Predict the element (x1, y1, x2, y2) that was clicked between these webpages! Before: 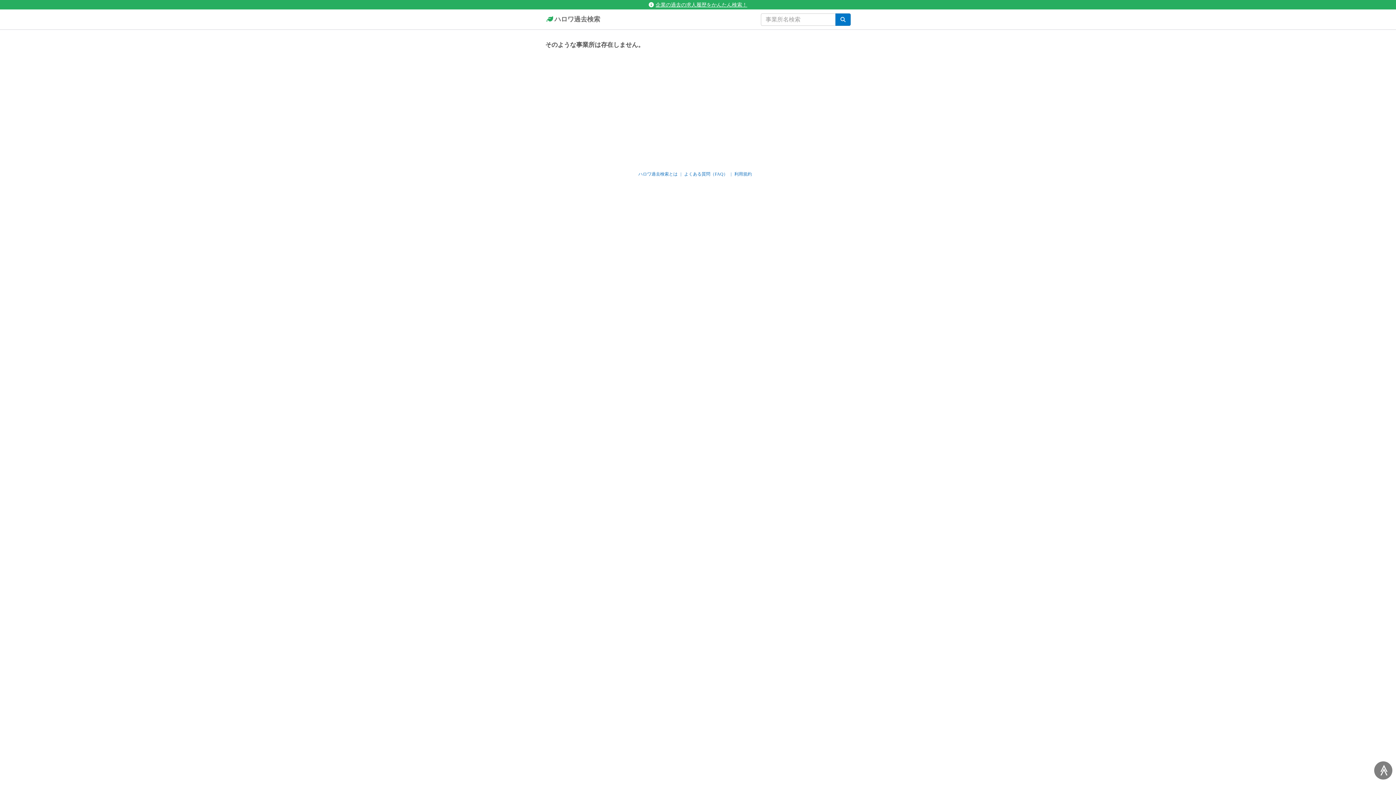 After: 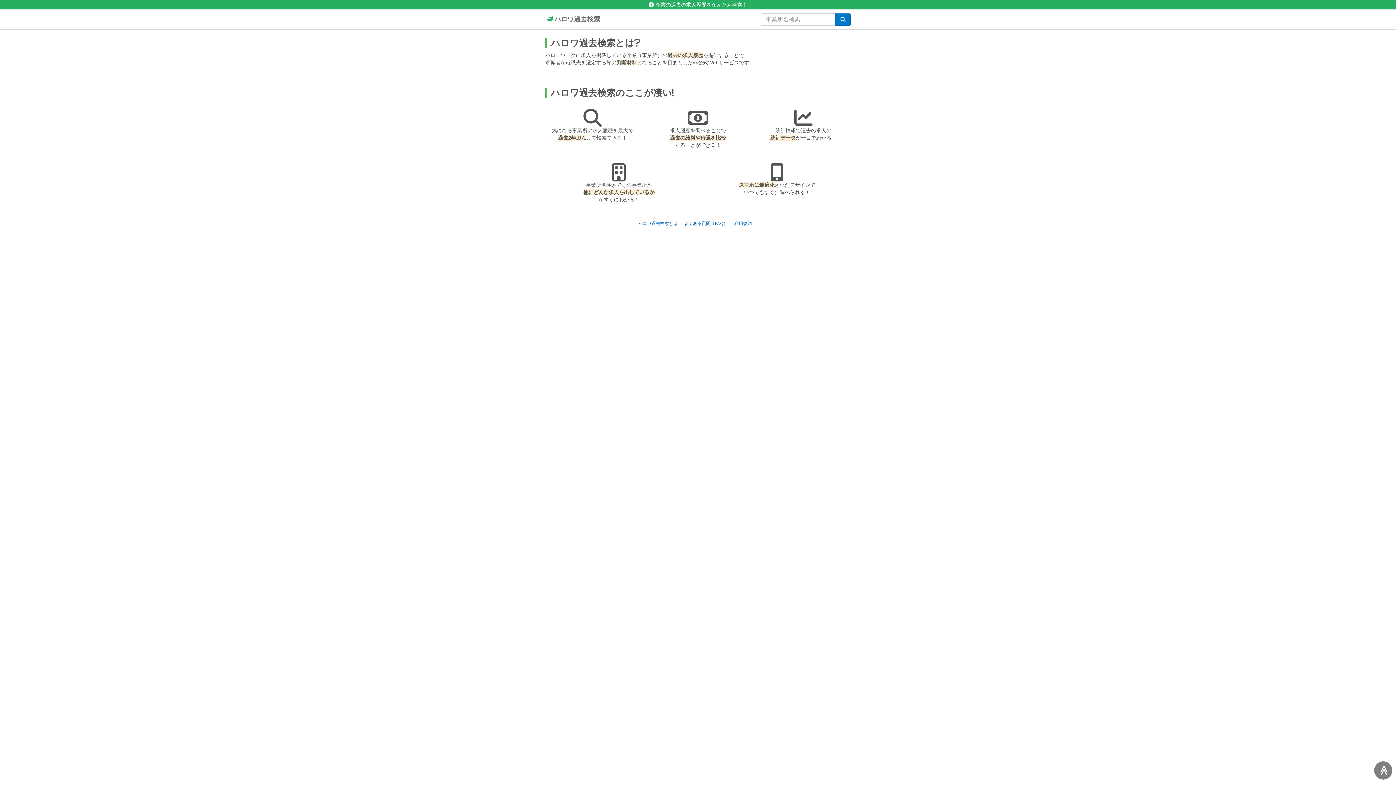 Action: bbox: (638, 171, 684, 177) label: ハロワ過去検索とは